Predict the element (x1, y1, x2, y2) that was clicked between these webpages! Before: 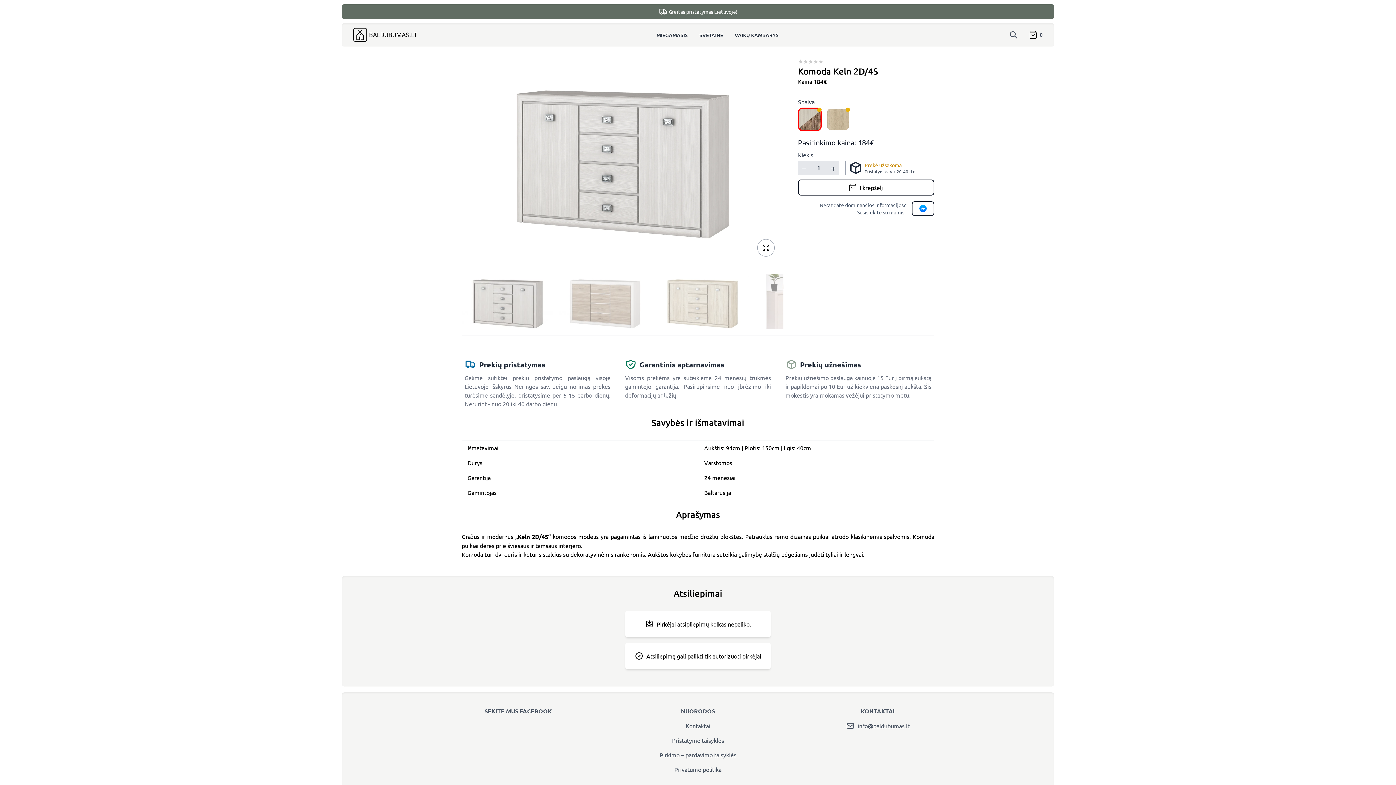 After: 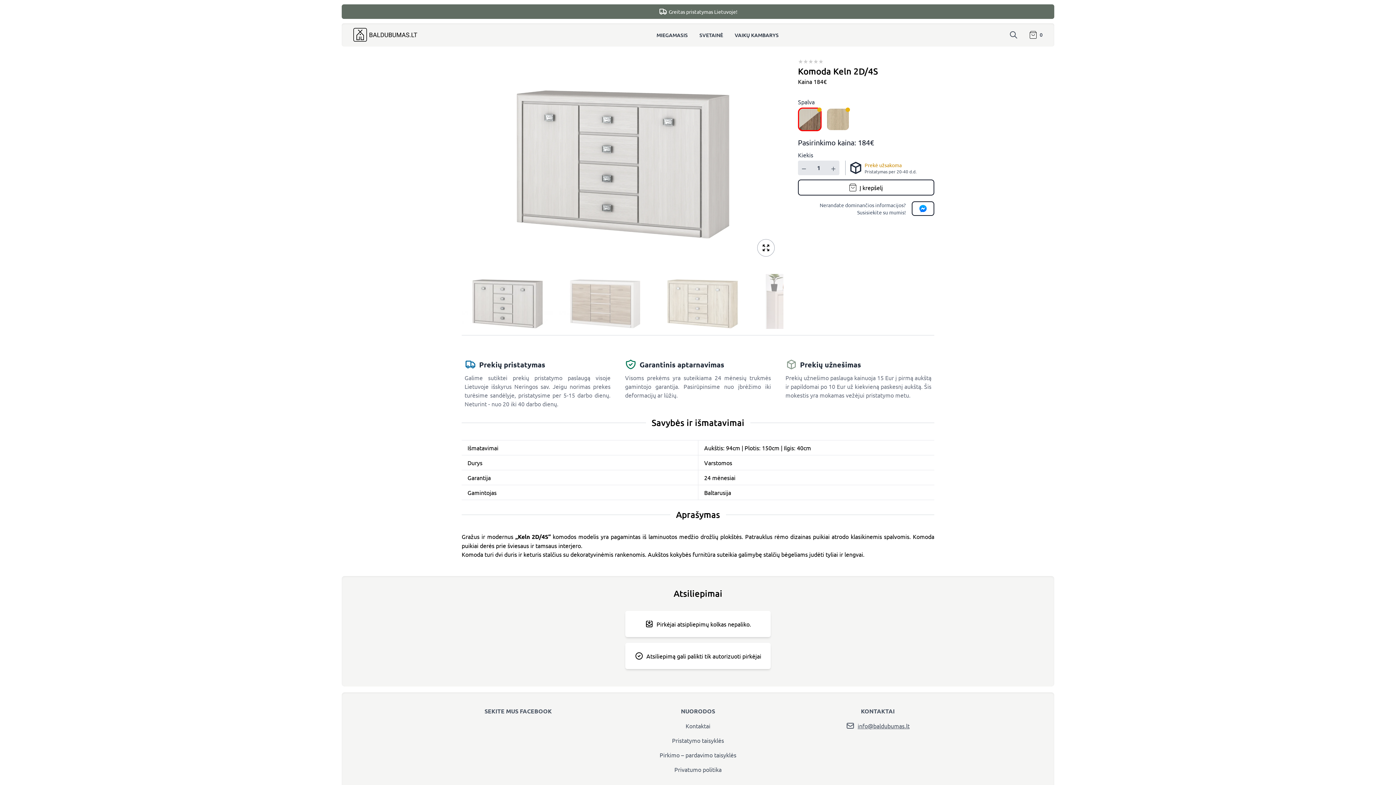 Action: bbox: (857, 721, 909, 730) label: info@baldubumas.lt